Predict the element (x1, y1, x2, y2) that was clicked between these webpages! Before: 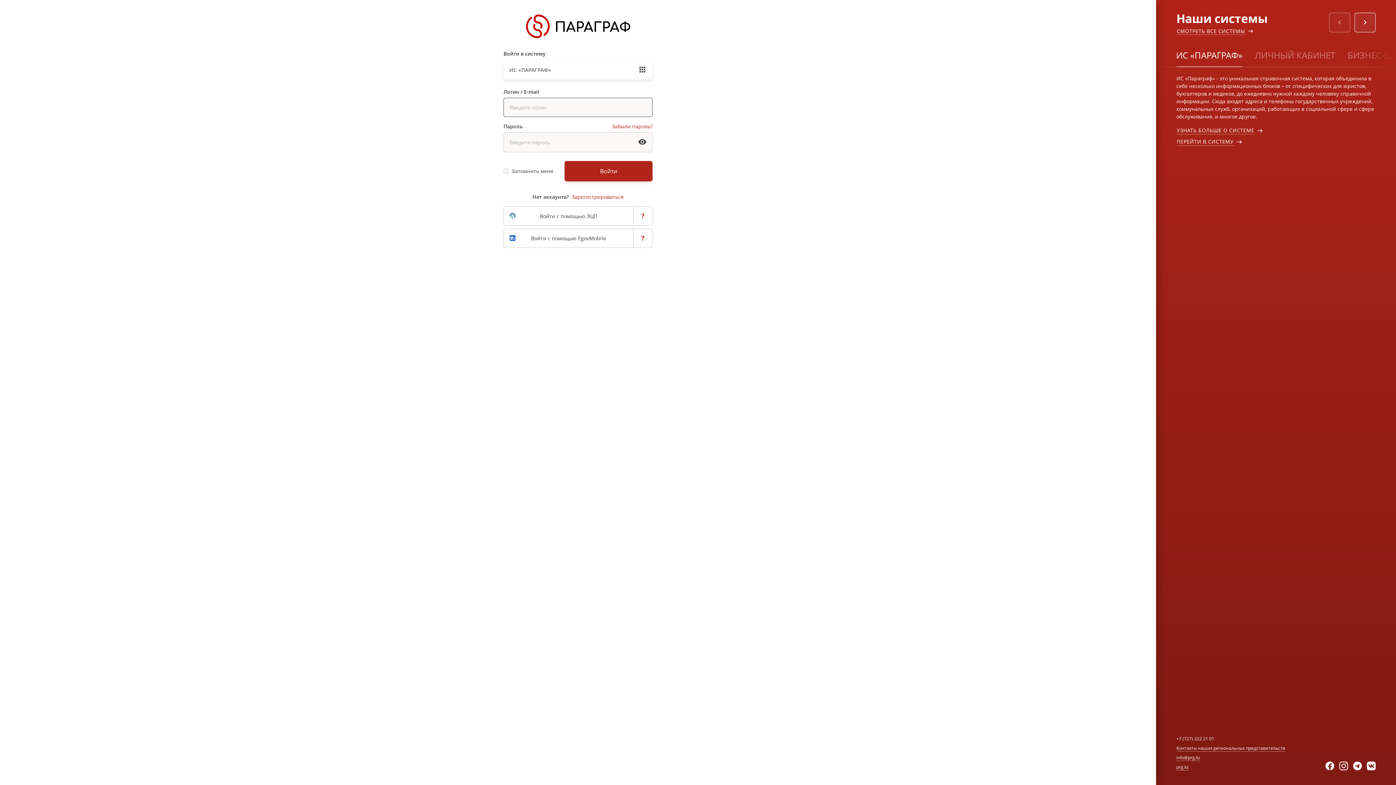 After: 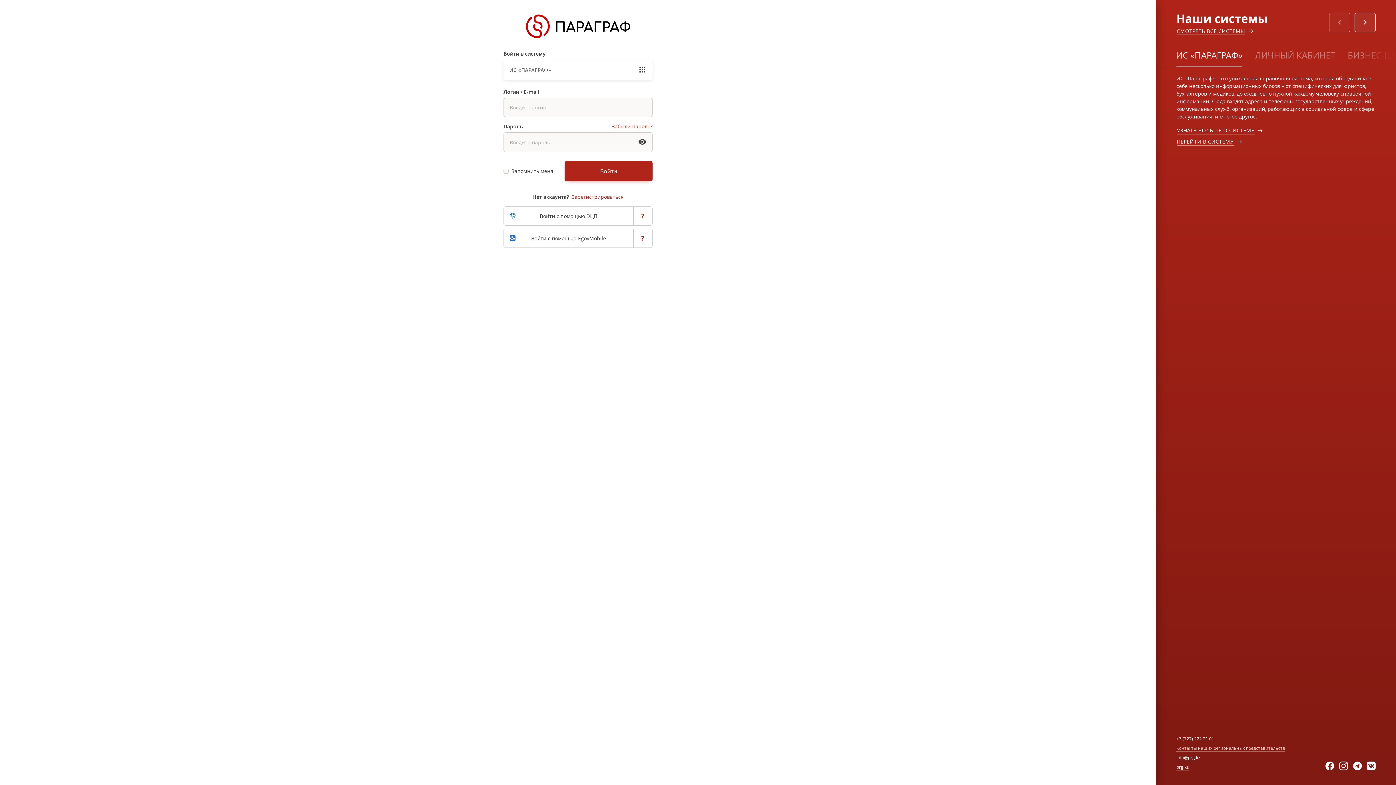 Action: label: Контакты наших региональных представительств bbox: (1176, 745, 1285, 751)